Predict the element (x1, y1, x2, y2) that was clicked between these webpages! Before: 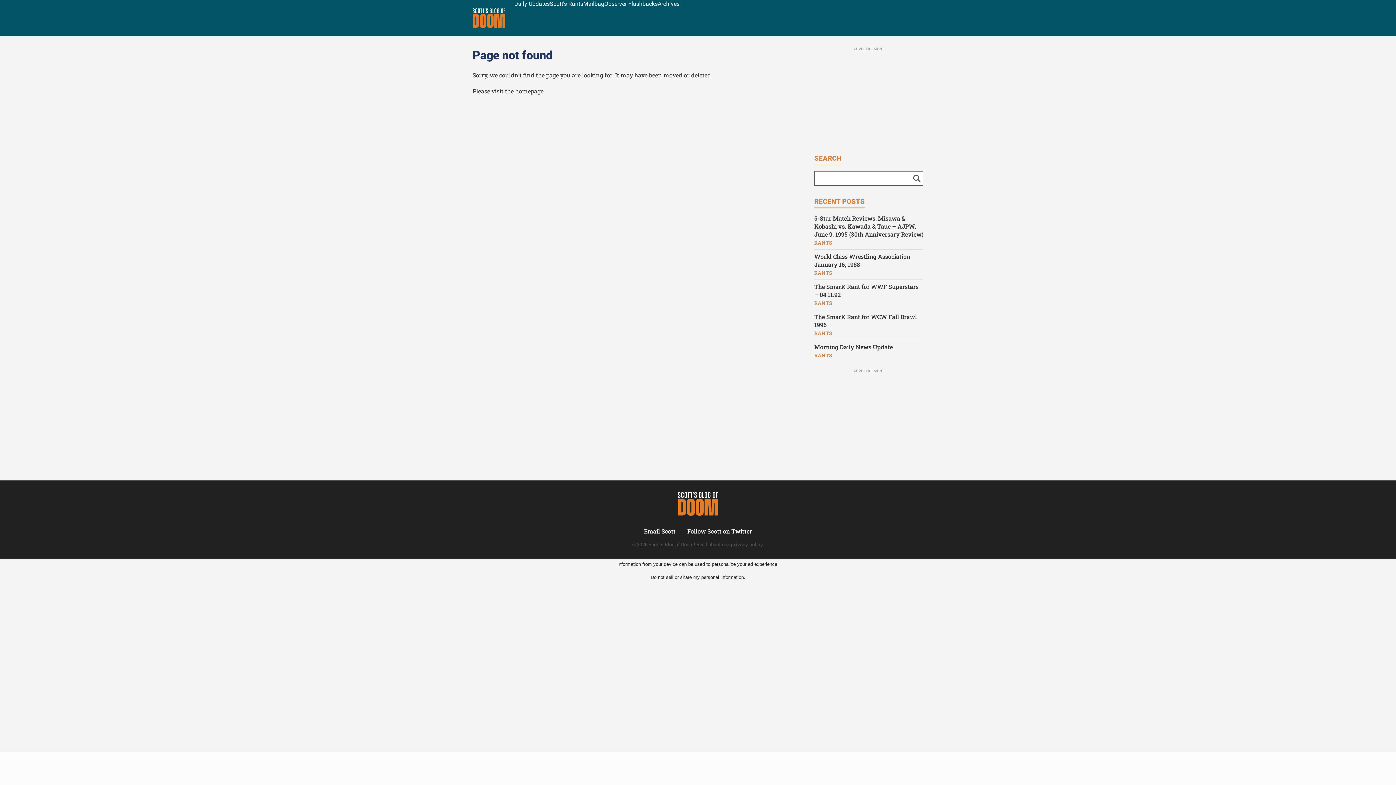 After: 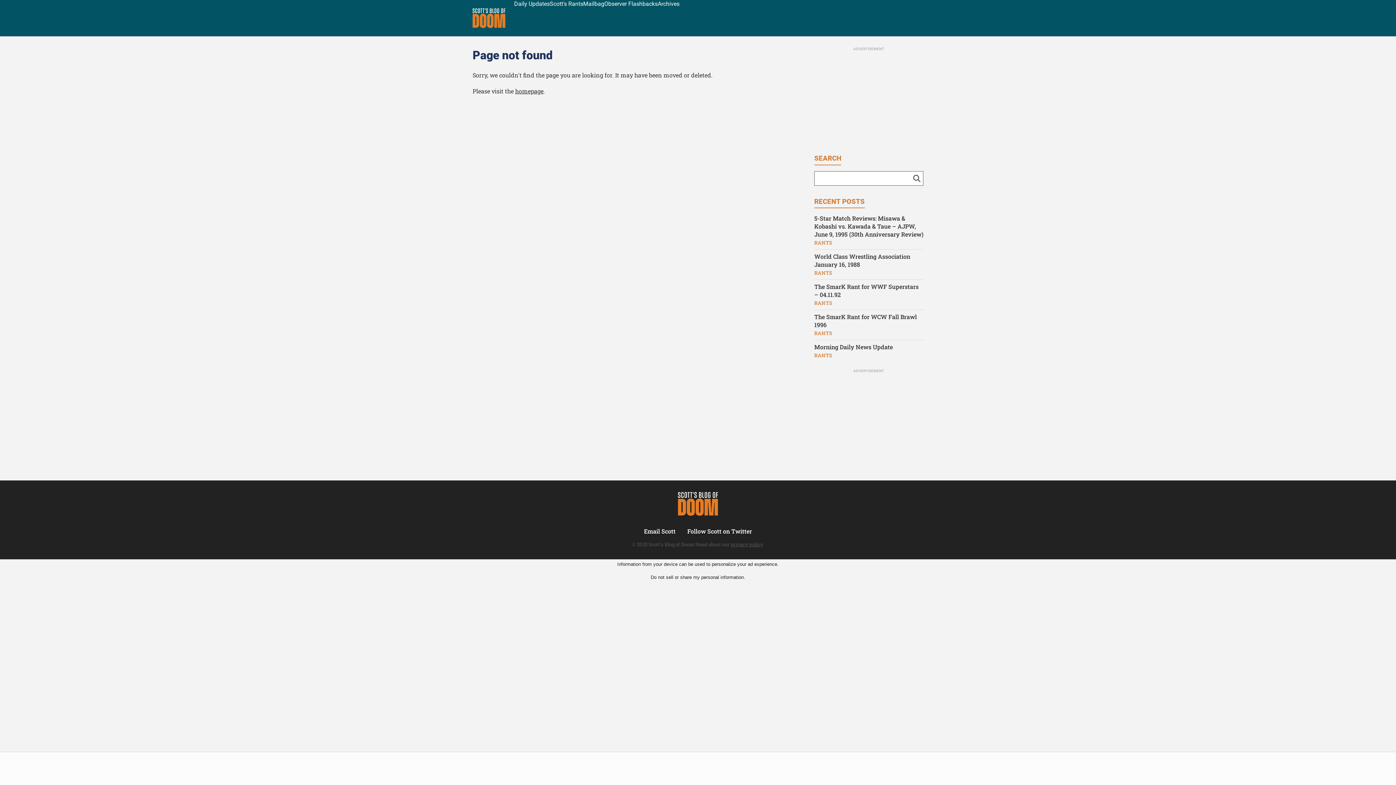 Action: bbox: (644, 524, 675, 531) label: Email Scott